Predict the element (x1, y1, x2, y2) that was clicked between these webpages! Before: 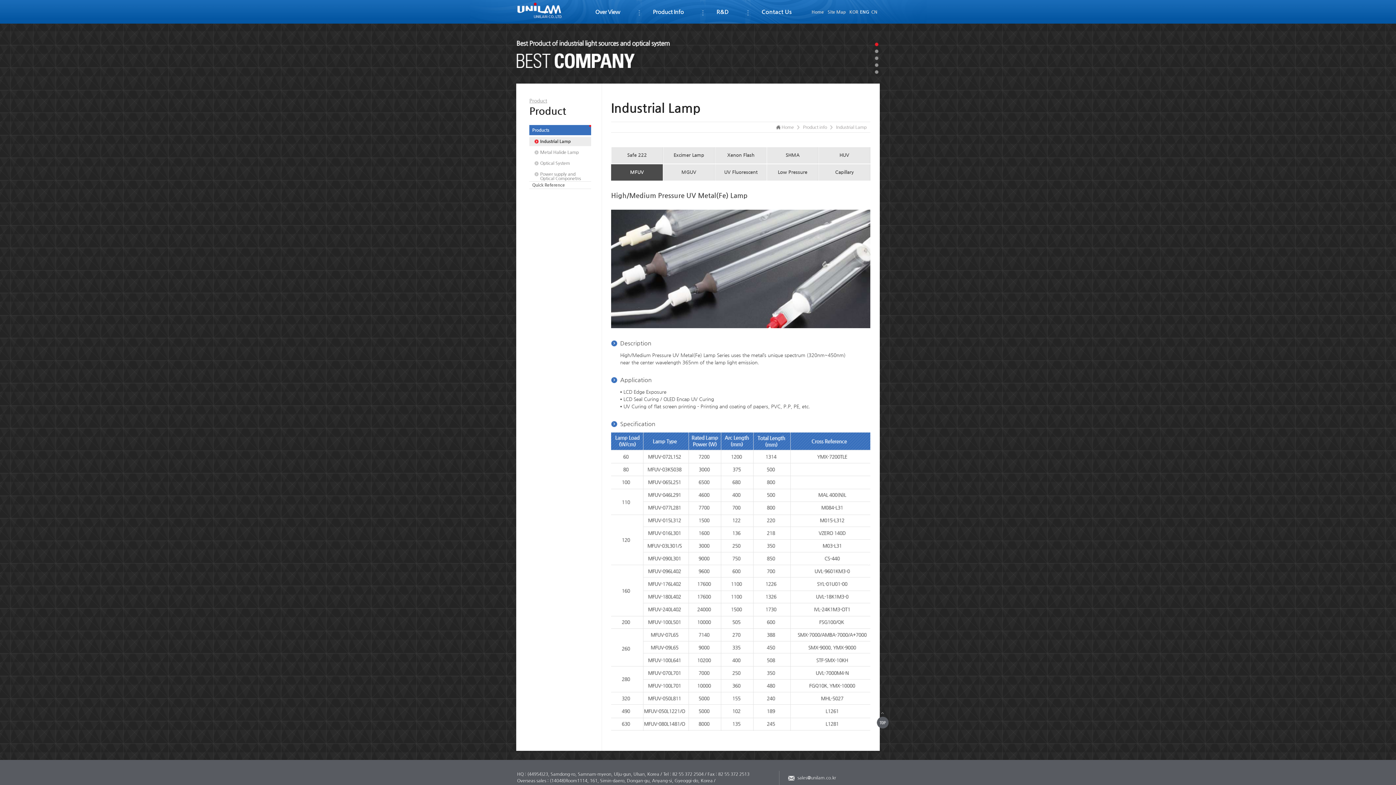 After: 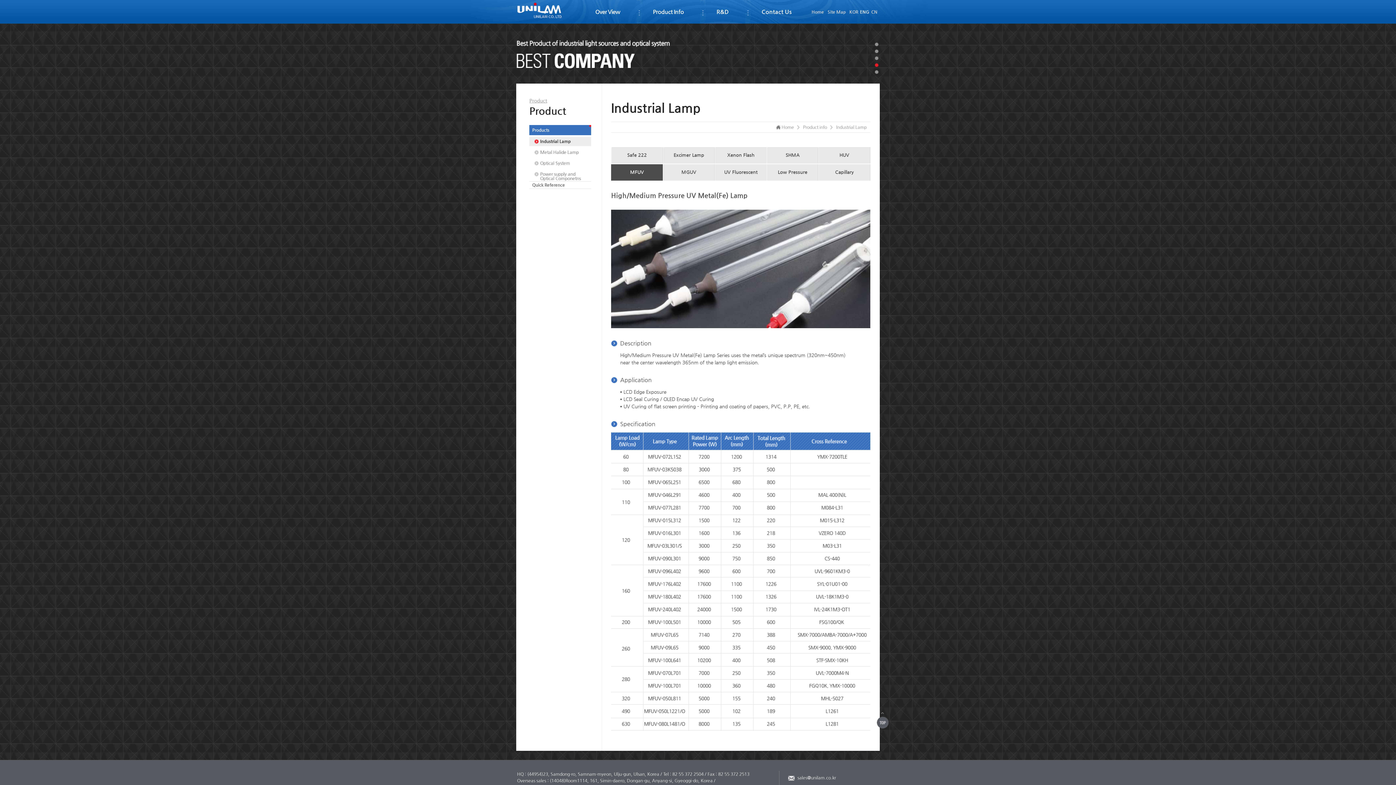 Action: label: 4 bbox: (874, 62, 879, 67)